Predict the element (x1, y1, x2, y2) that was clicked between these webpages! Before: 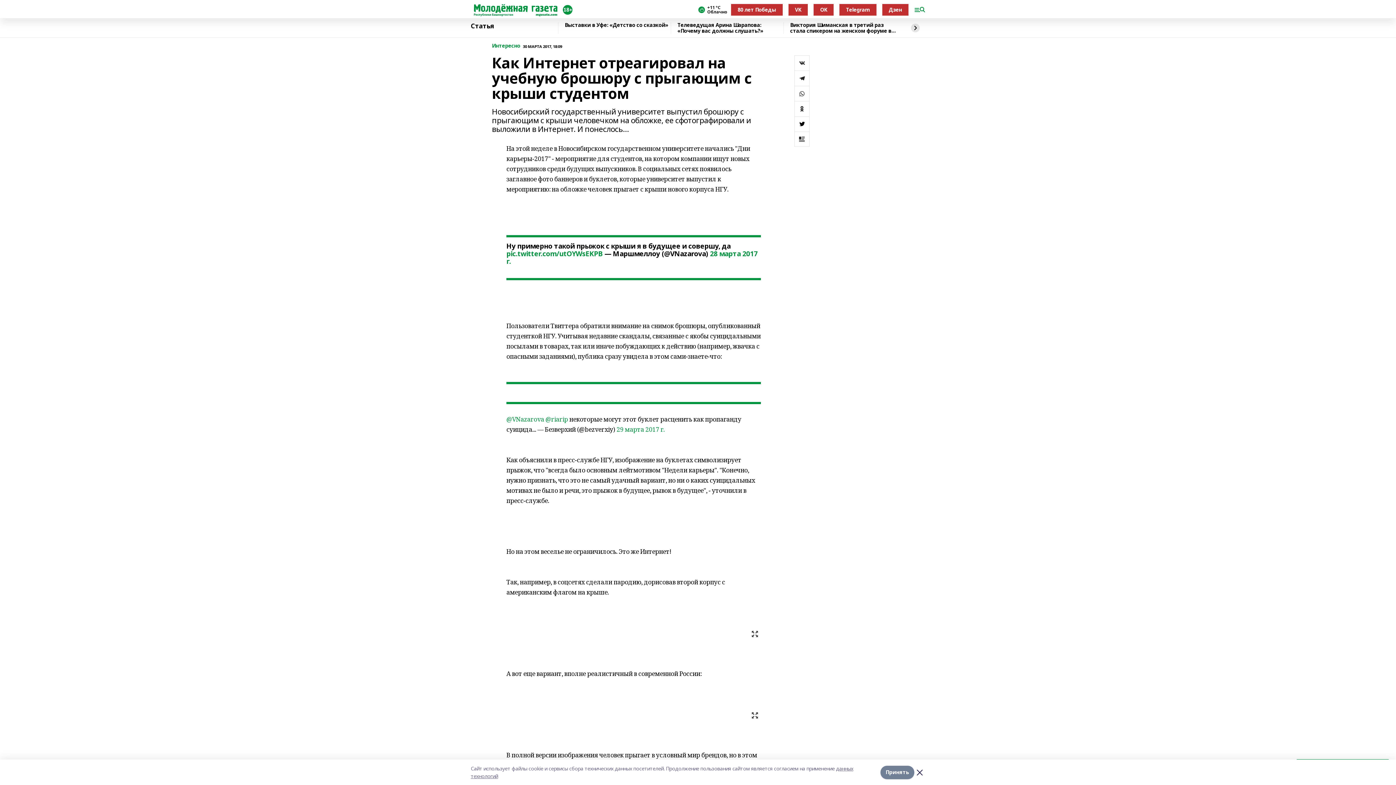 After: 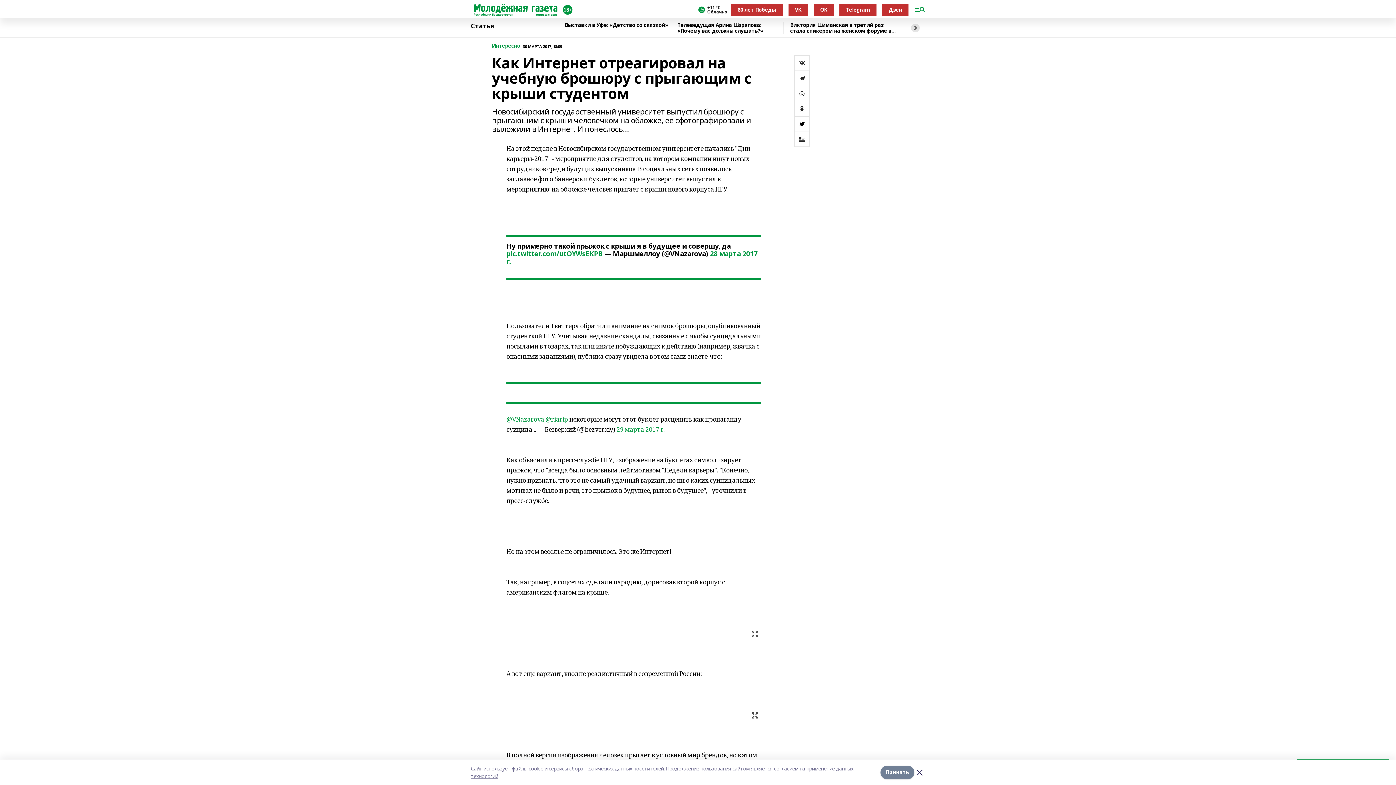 Action: bbox: (794, 70, 809, 85)